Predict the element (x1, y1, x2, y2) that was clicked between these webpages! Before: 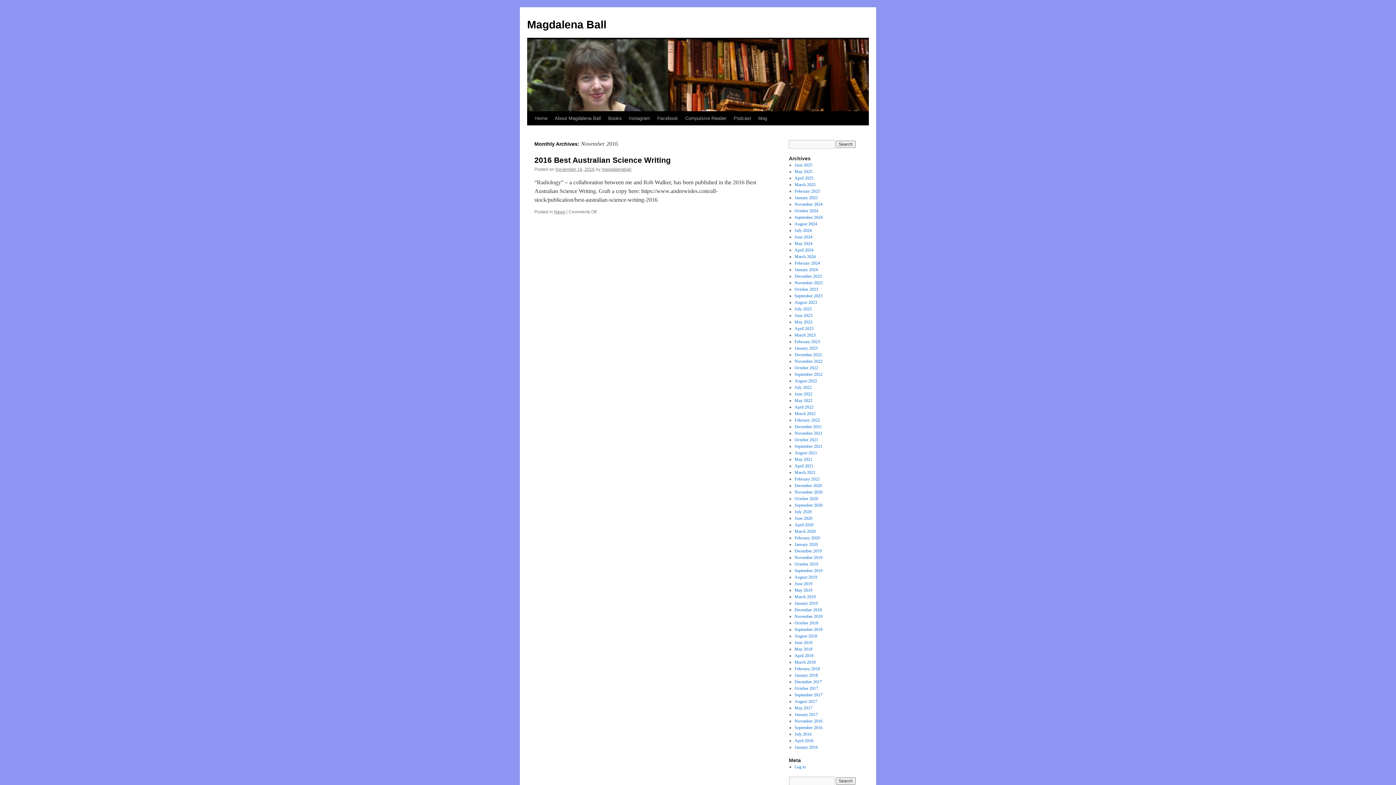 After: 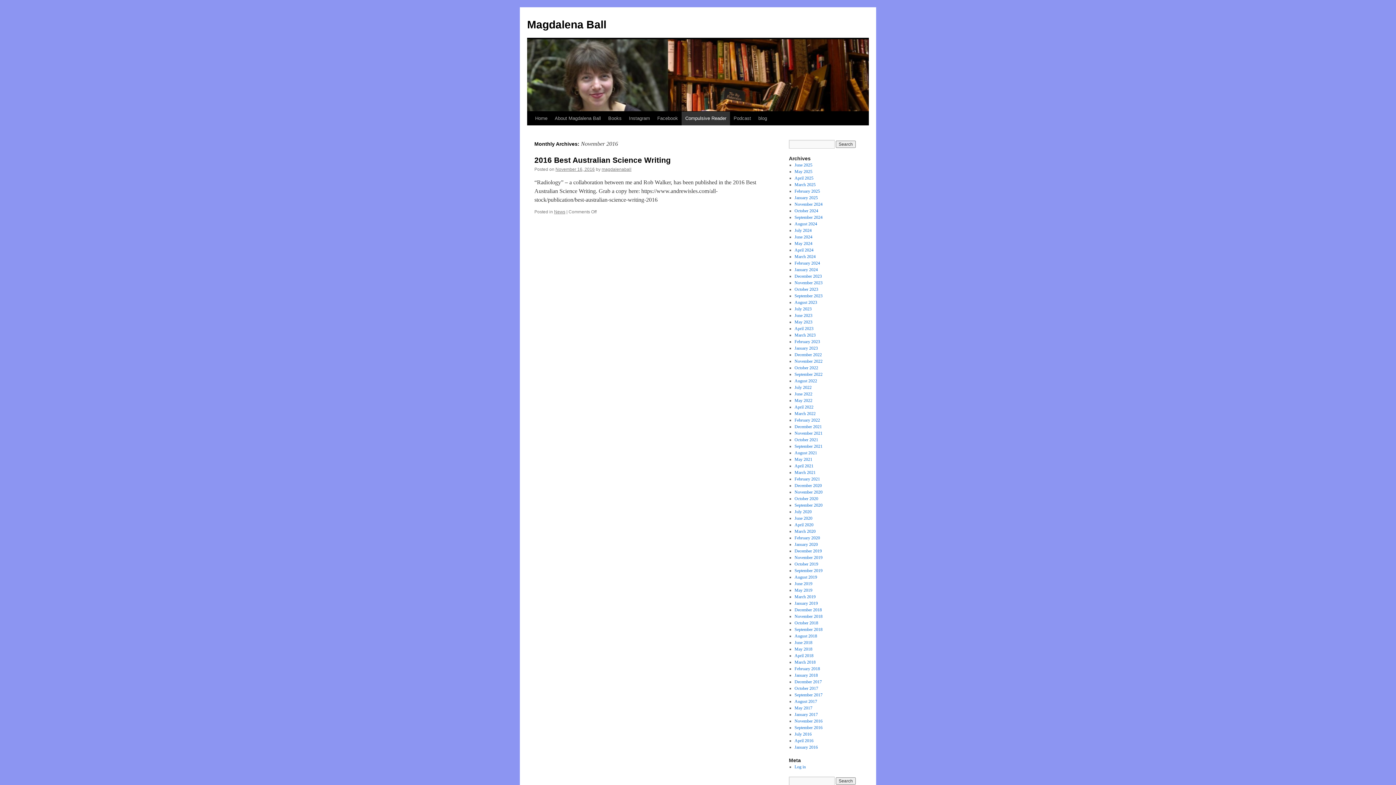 Action: label: Compulsive Reader (opens in a new tab) bbox: (681, 111, 730, 125)